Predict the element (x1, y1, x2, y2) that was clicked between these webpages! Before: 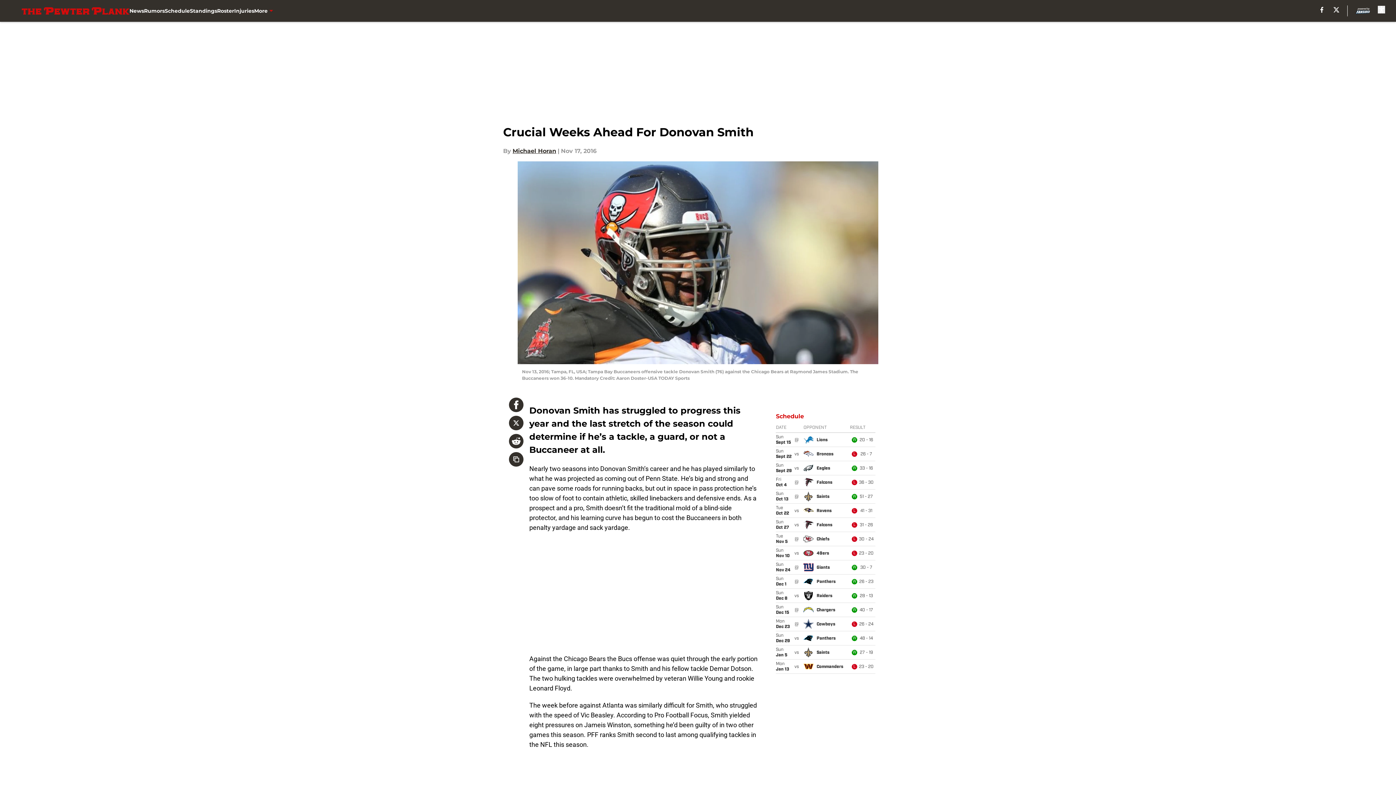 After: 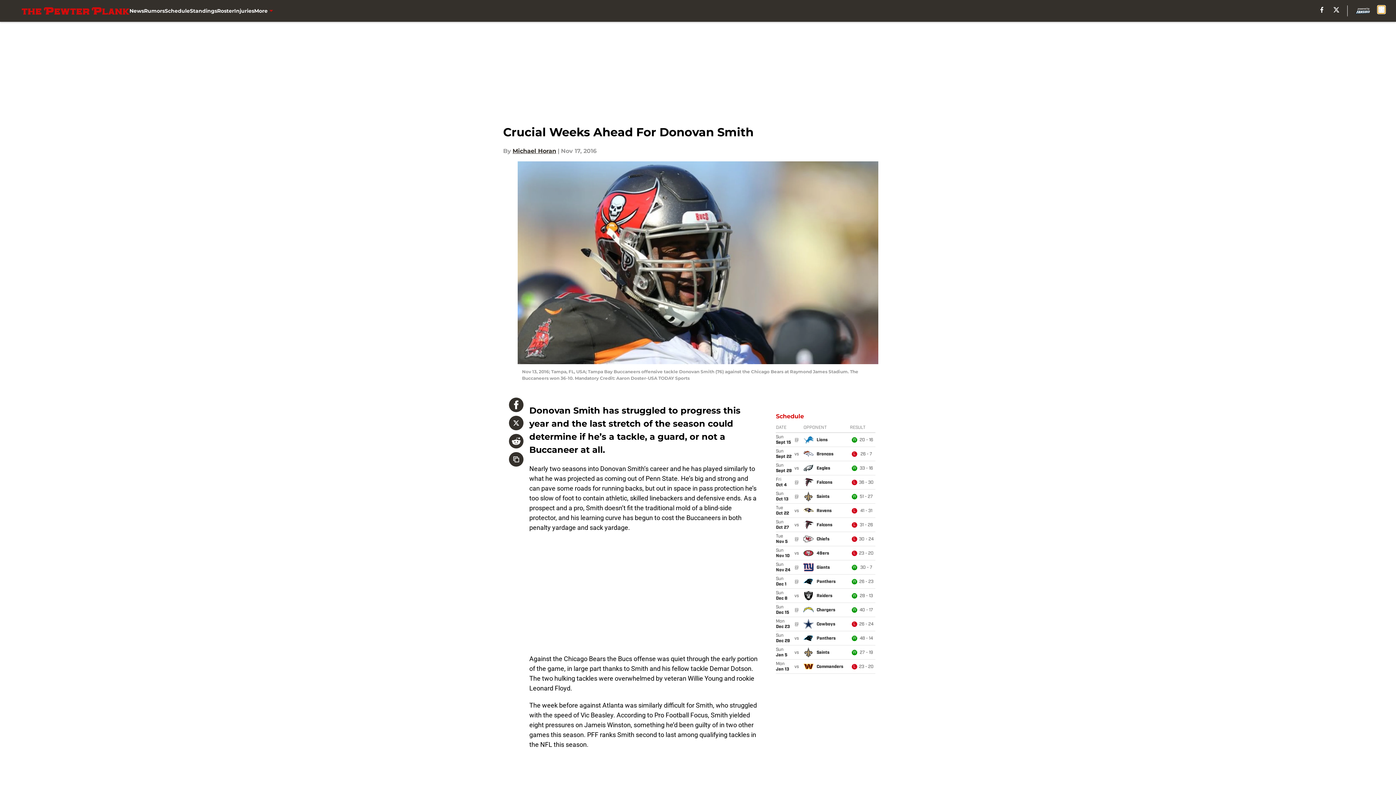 Action: bbox: (1378, 5, 1385, 13) label: accessibility